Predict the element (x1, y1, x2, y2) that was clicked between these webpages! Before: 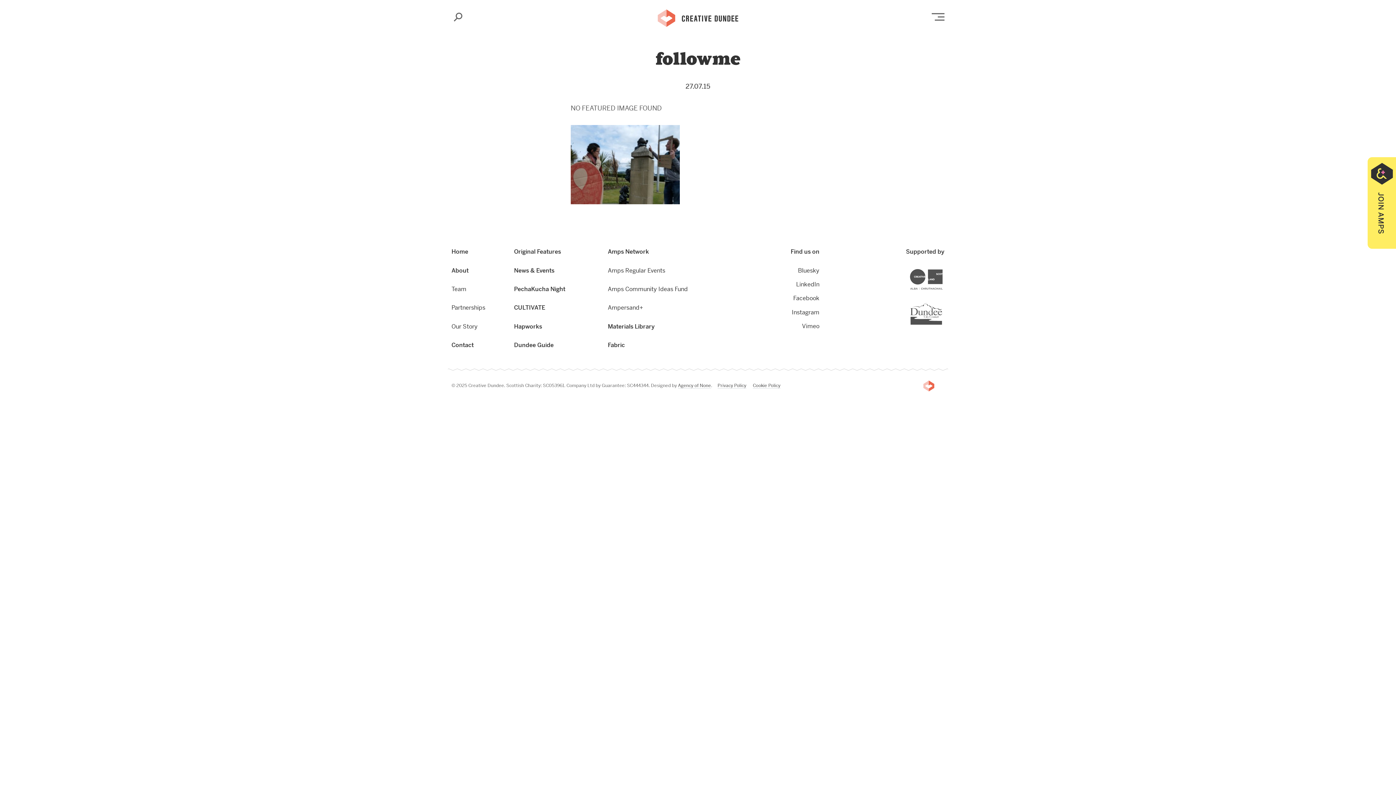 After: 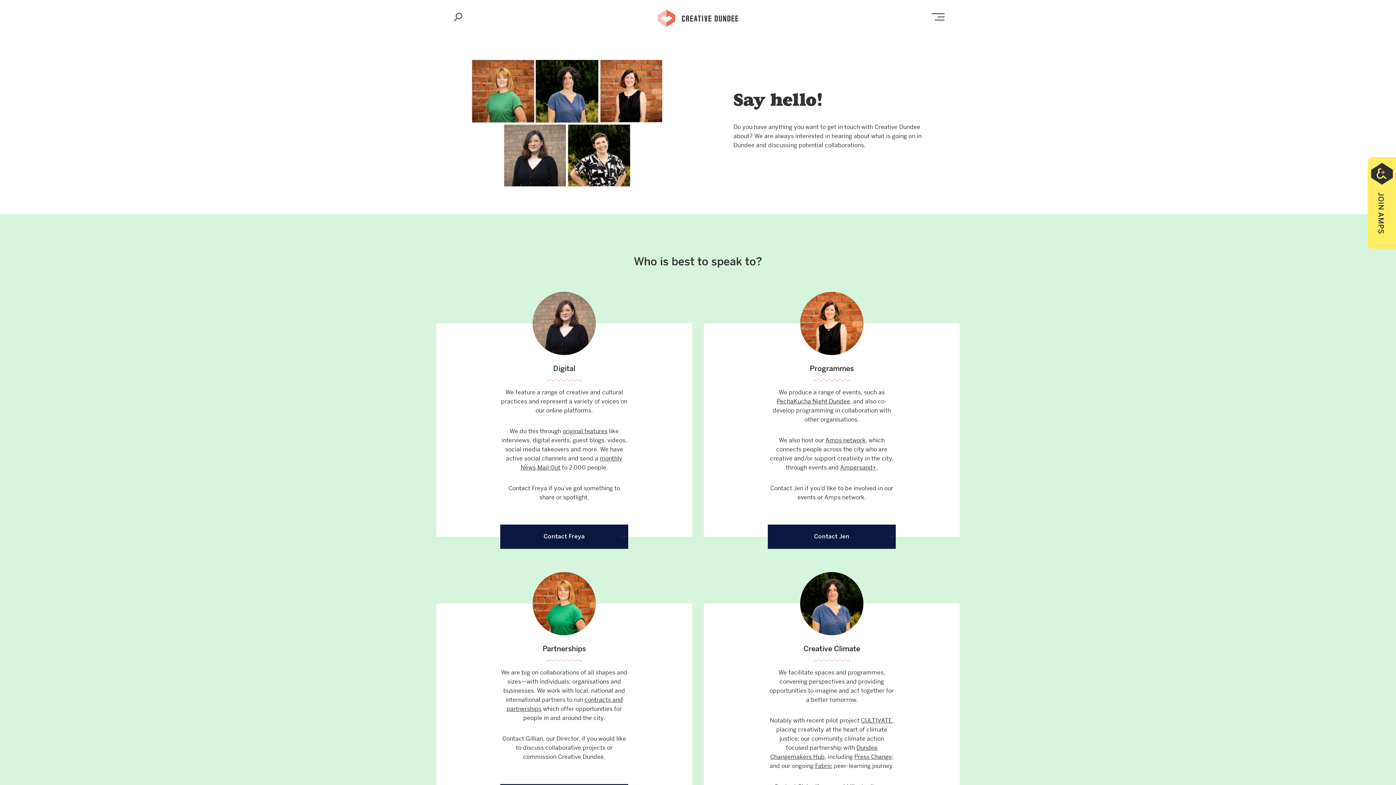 Action: label: Contact bbox: (451, 338, 473, 352)